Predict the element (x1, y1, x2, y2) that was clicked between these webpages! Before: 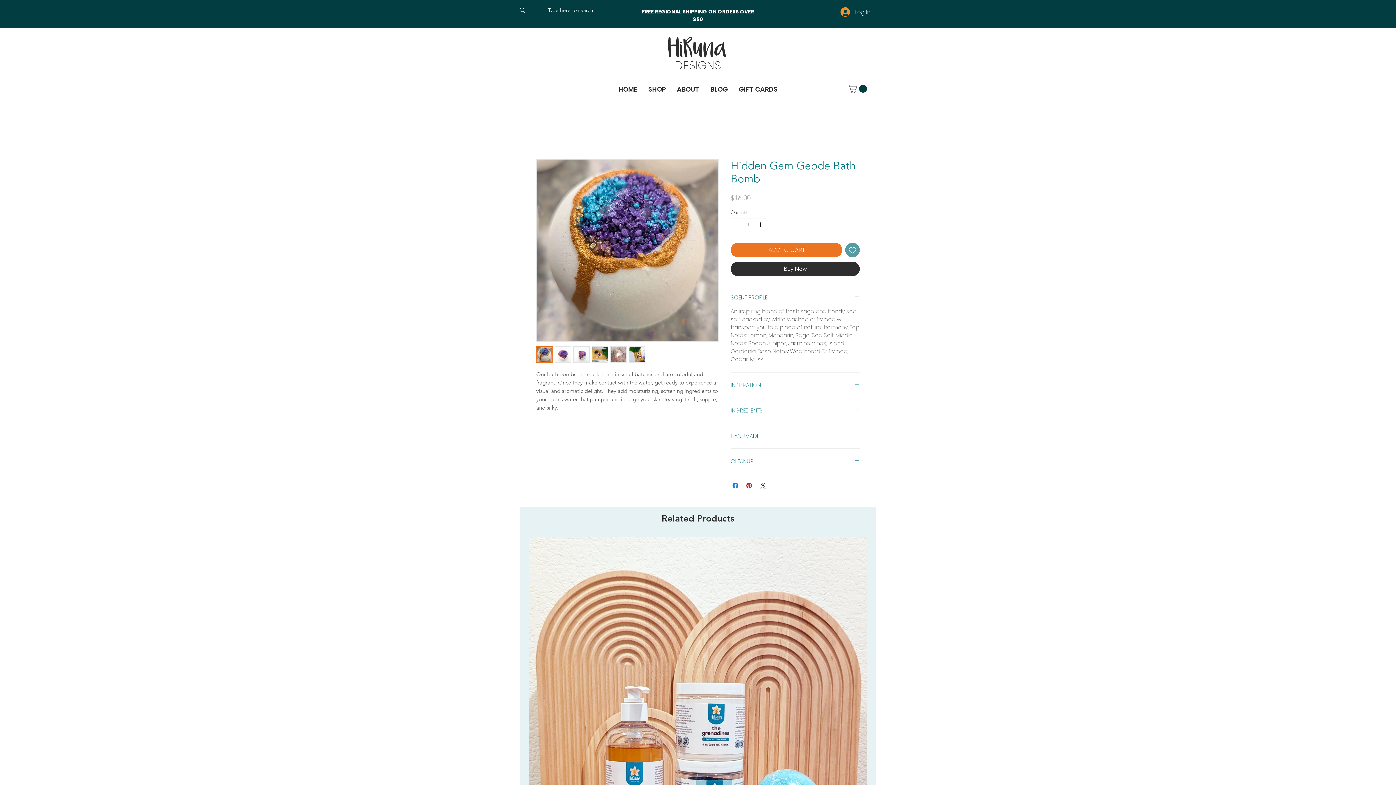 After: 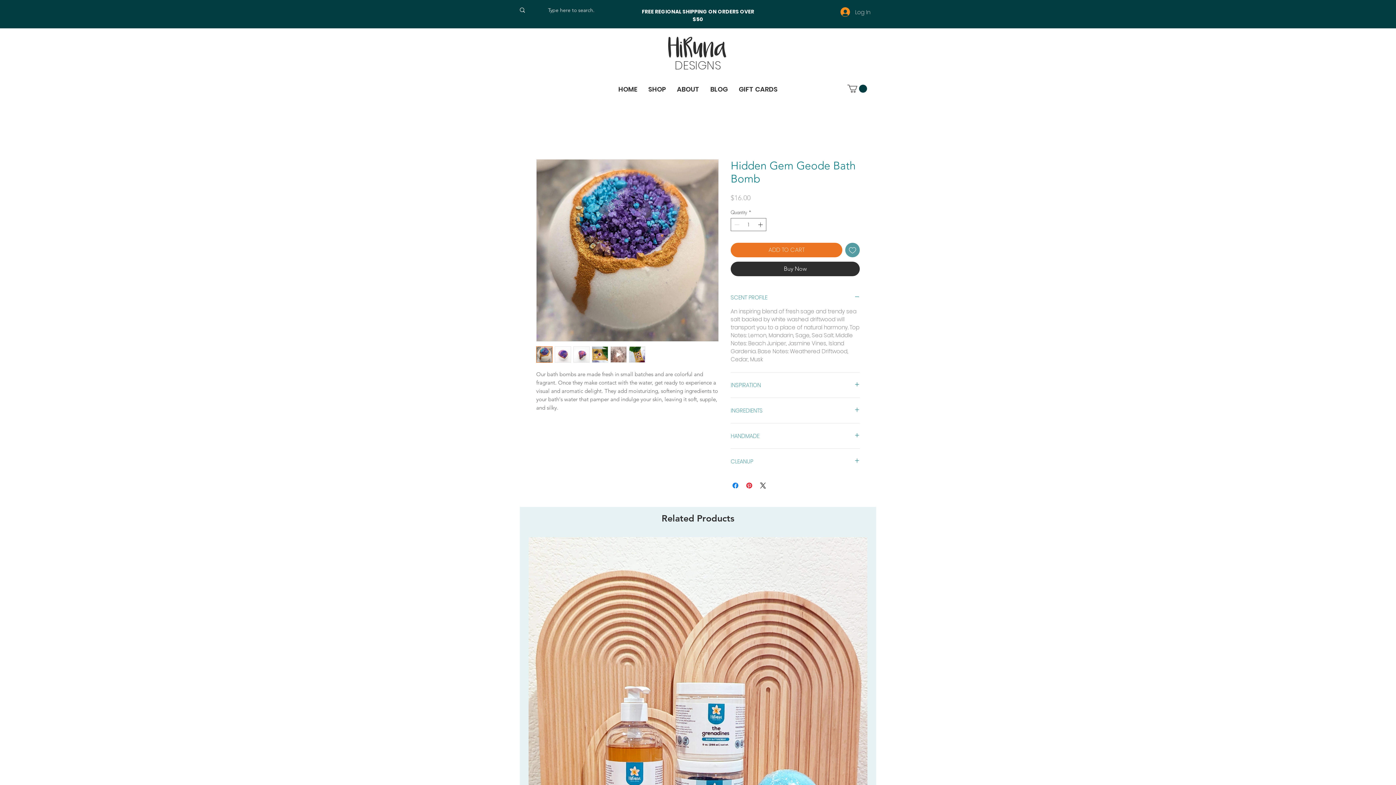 Action: bbox: (554, 346, 571, 362)